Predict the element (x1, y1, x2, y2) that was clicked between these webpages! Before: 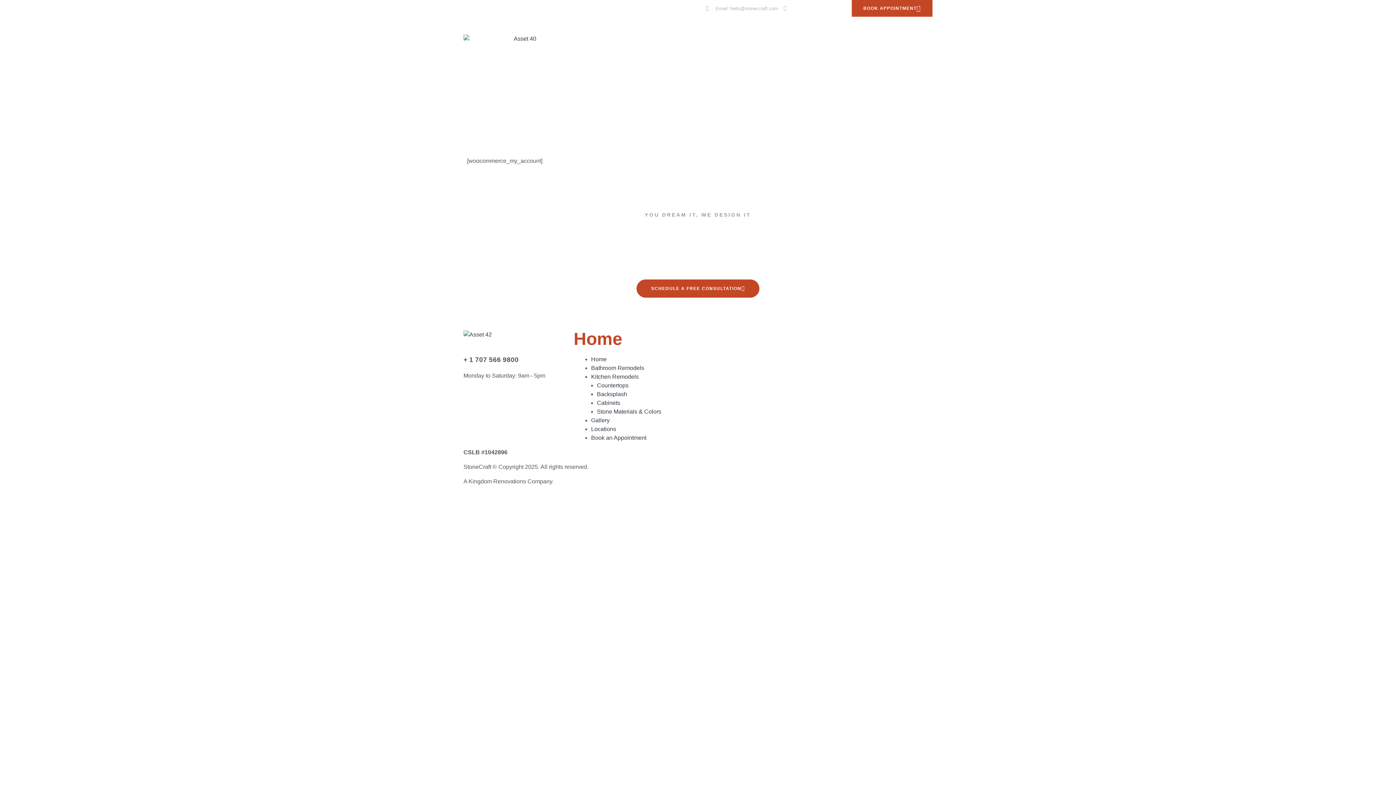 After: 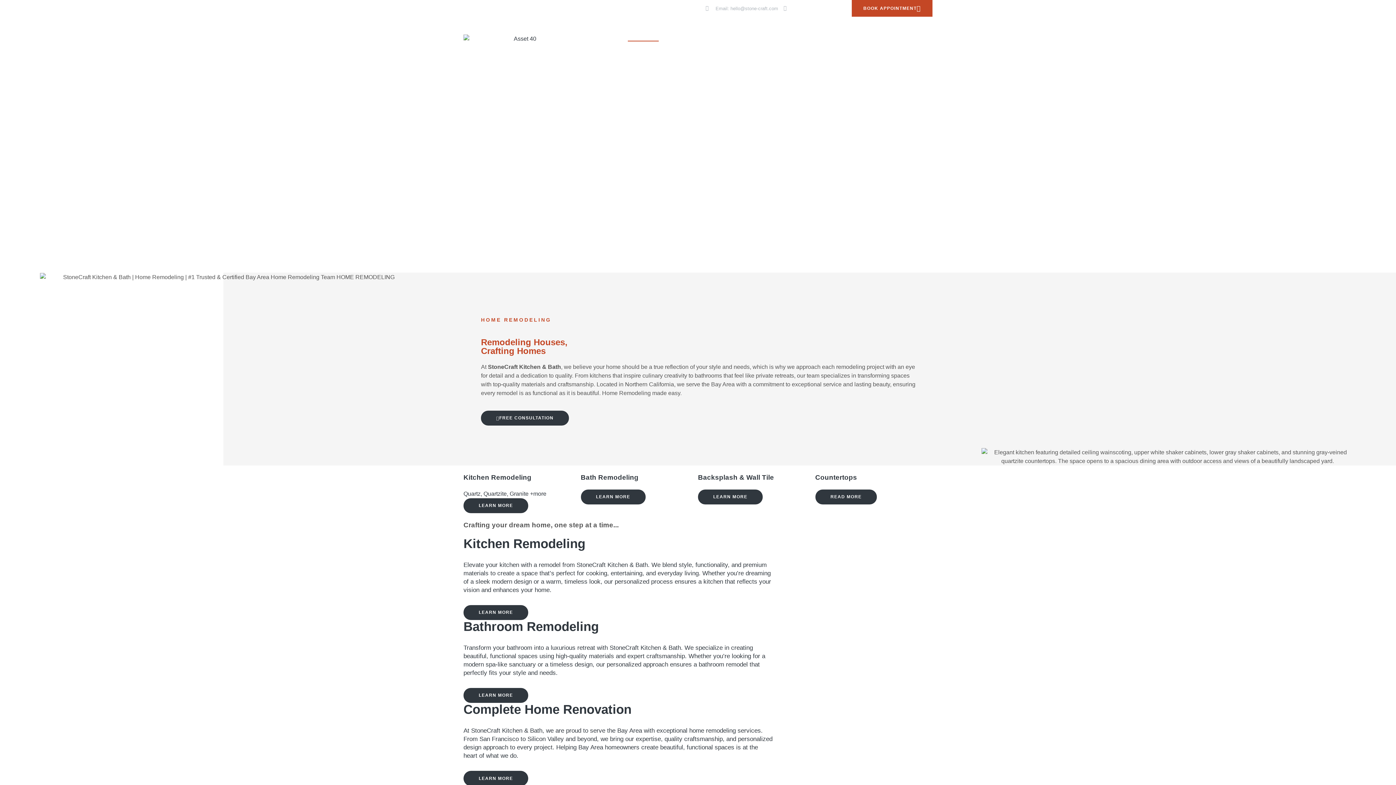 Action: bbox: (619, 17, 667, 53) label: WHAT WE DO